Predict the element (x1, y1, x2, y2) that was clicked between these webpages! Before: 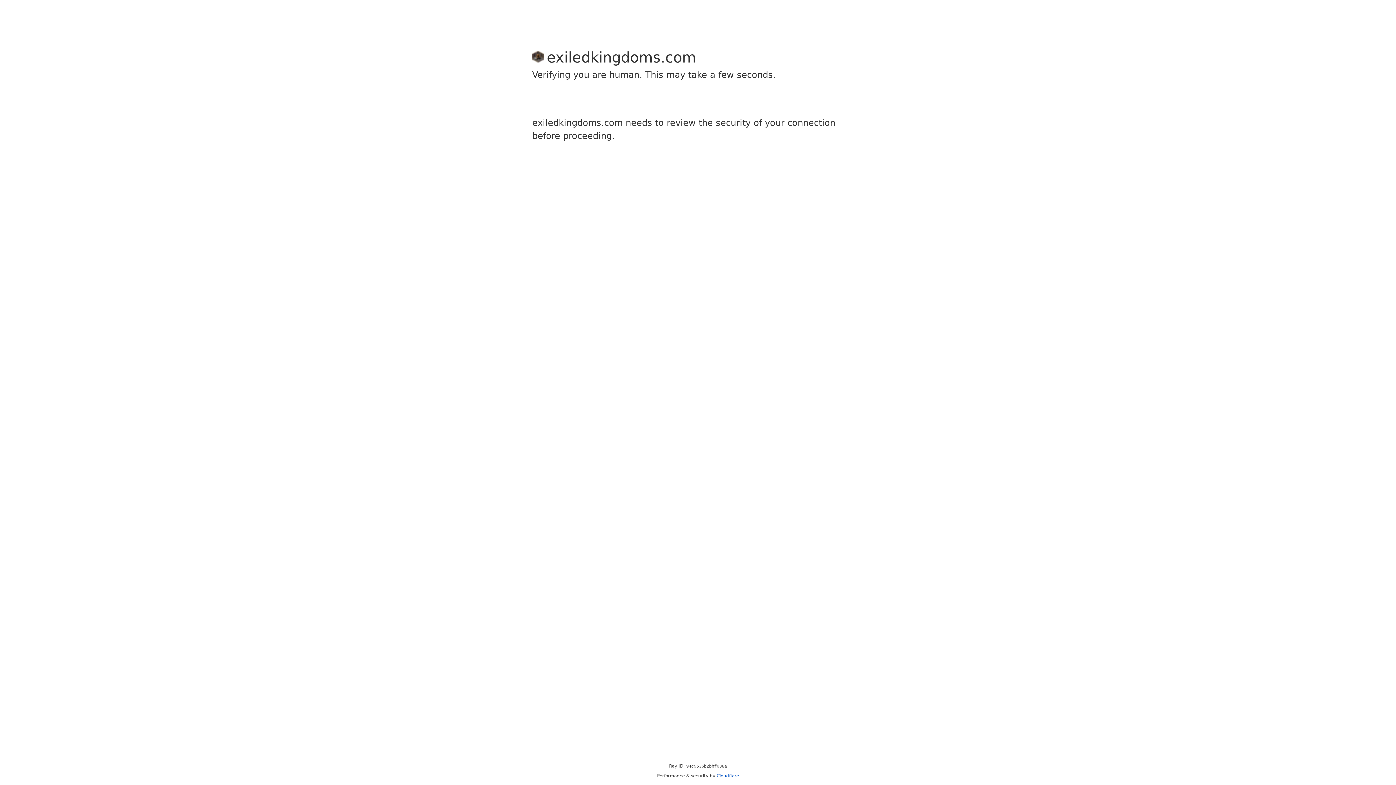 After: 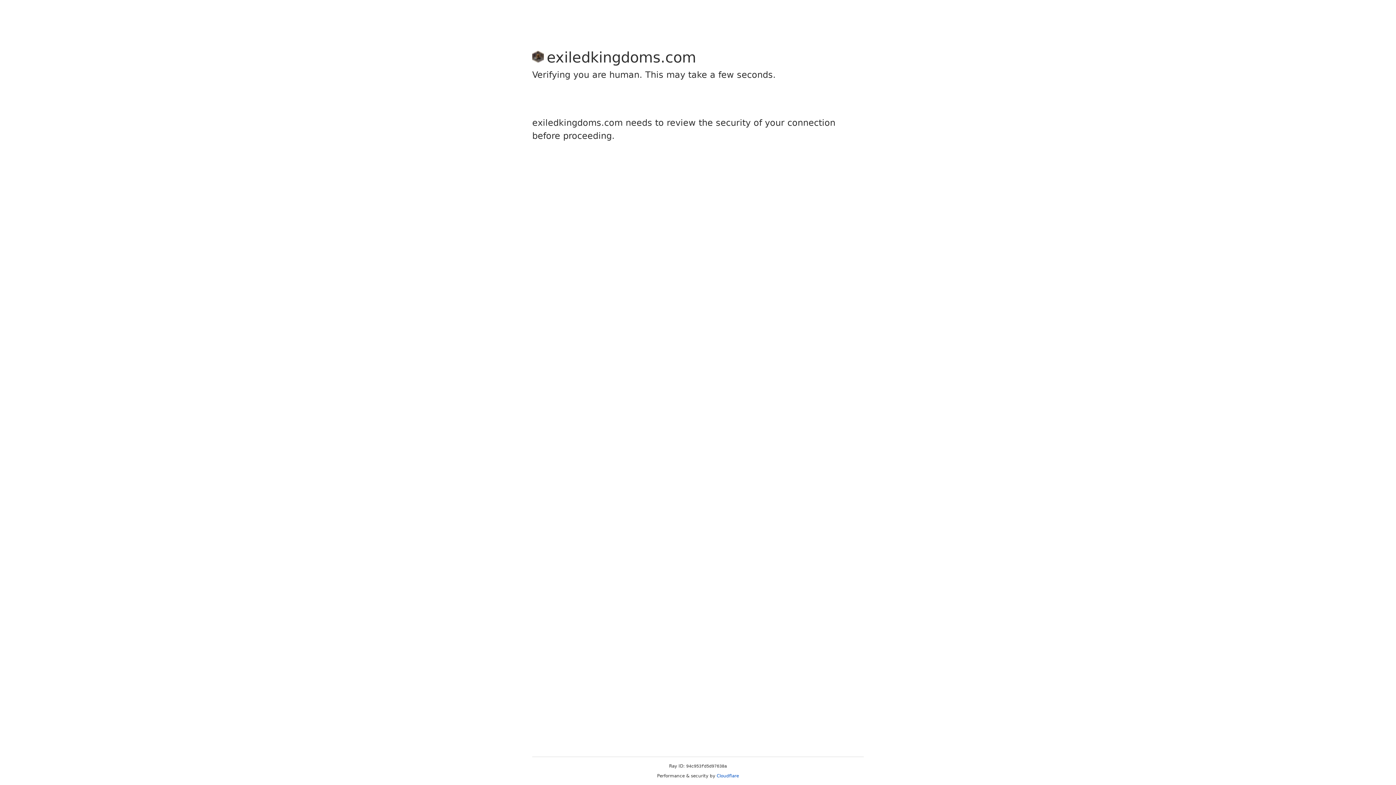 Action: label: Cloudflare bbox: (716, 773, 739, 778)